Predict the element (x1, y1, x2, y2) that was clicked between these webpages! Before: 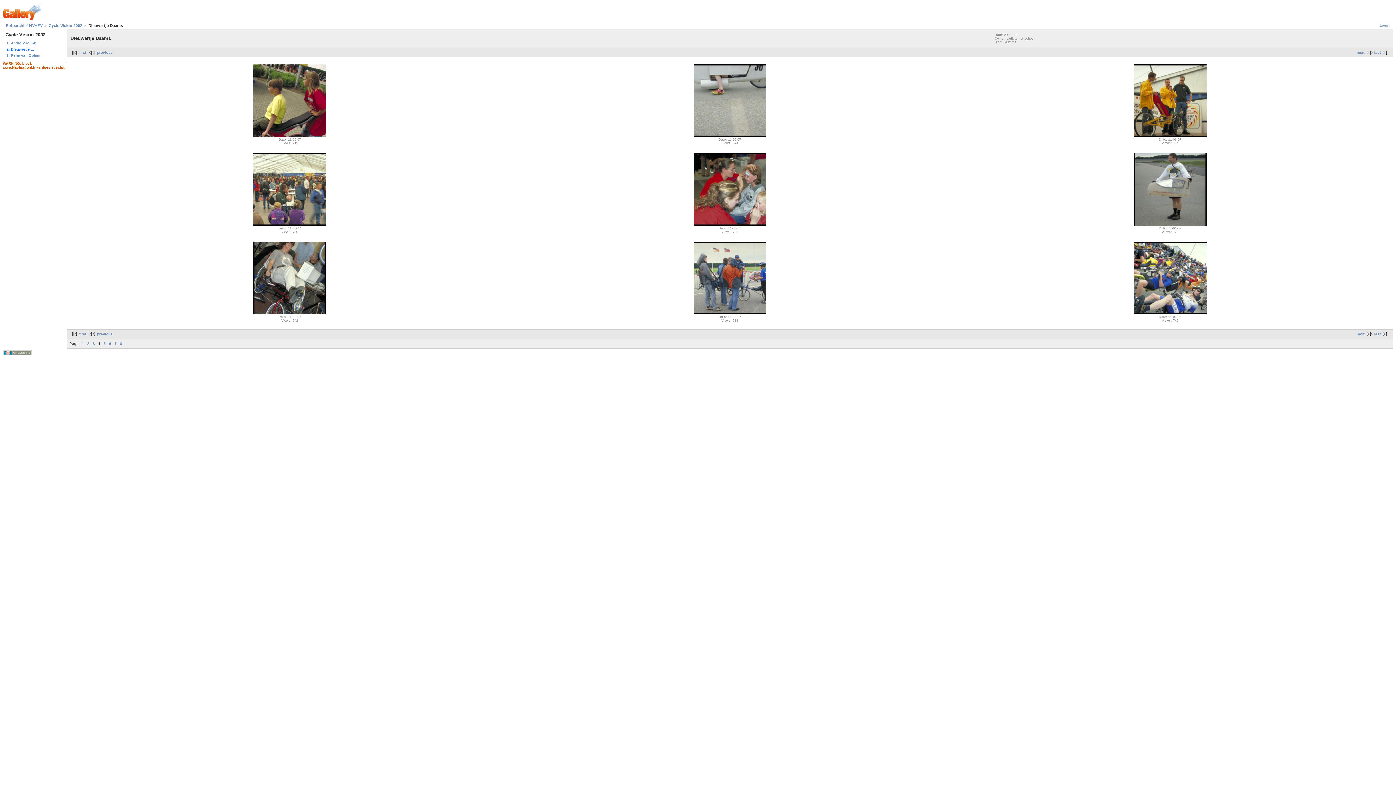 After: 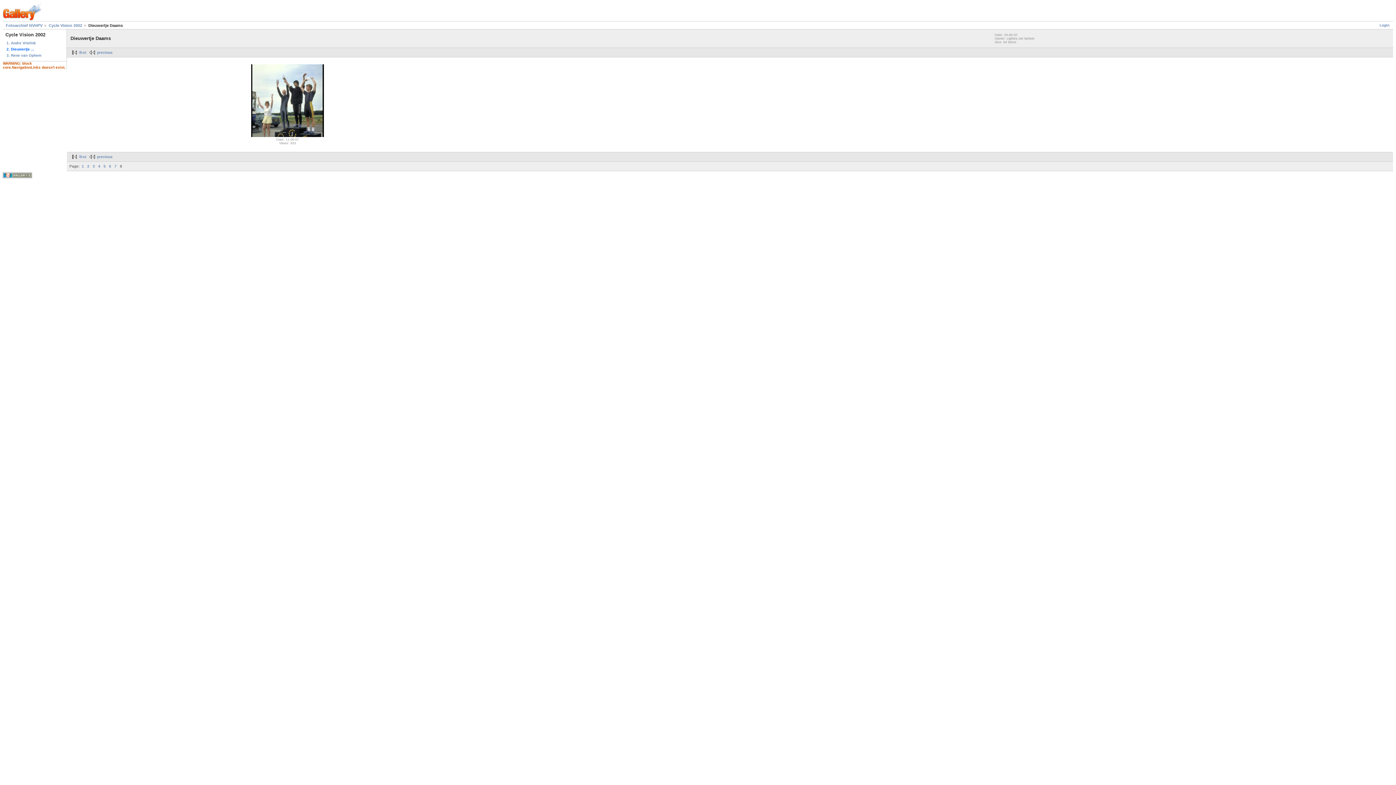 Action: bbox: (120, 341, 122, 345) label: 8